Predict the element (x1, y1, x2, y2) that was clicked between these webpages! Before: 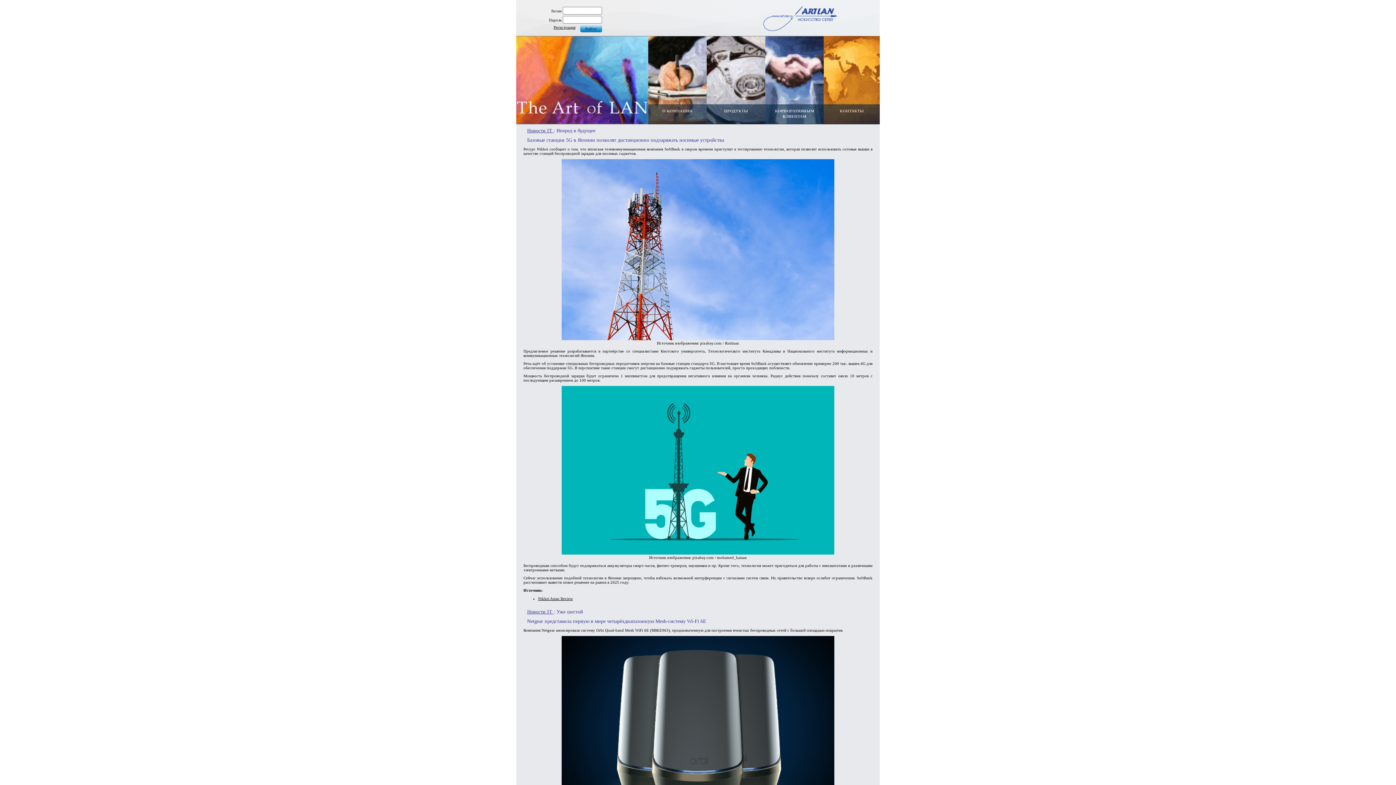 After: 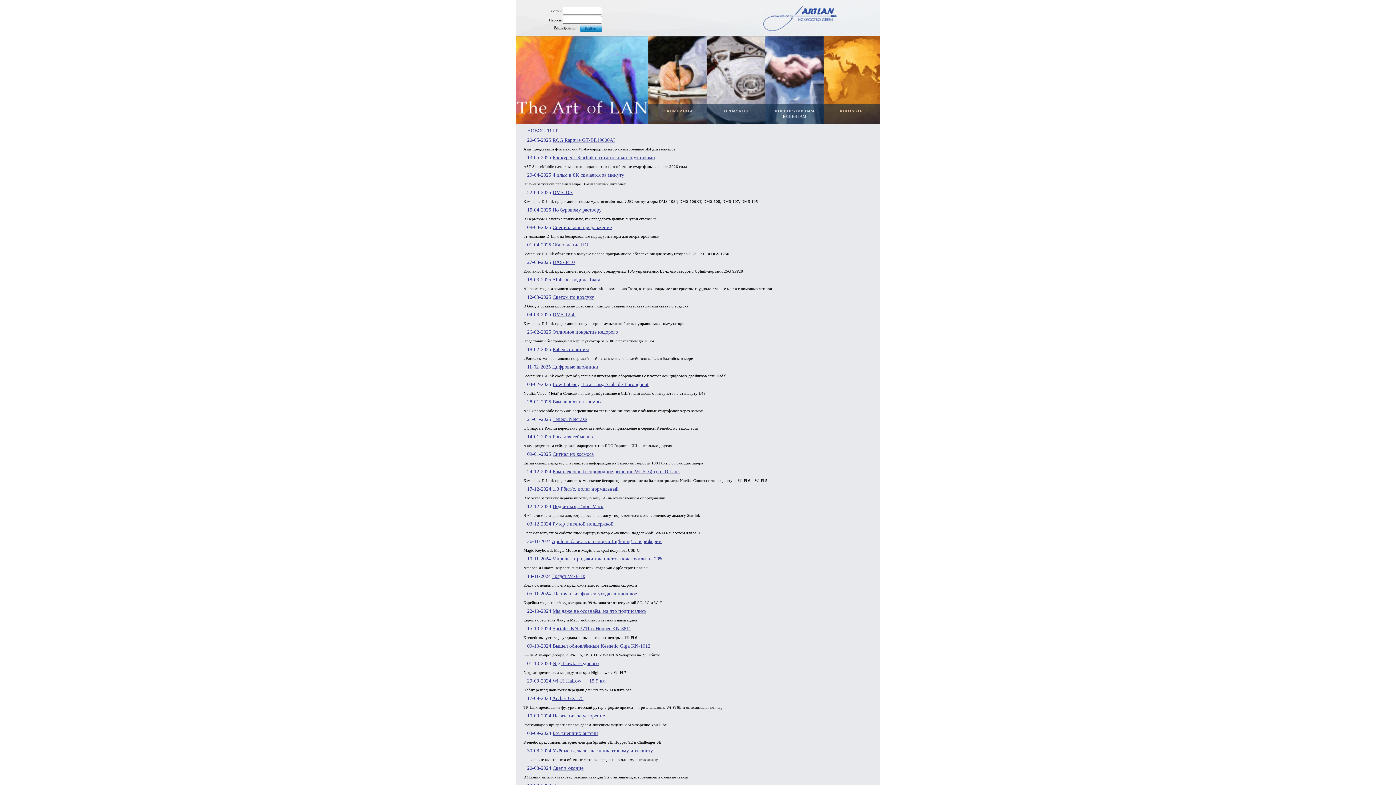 Action: bbox: (527, 128, 553, 133) label: Новости IT 